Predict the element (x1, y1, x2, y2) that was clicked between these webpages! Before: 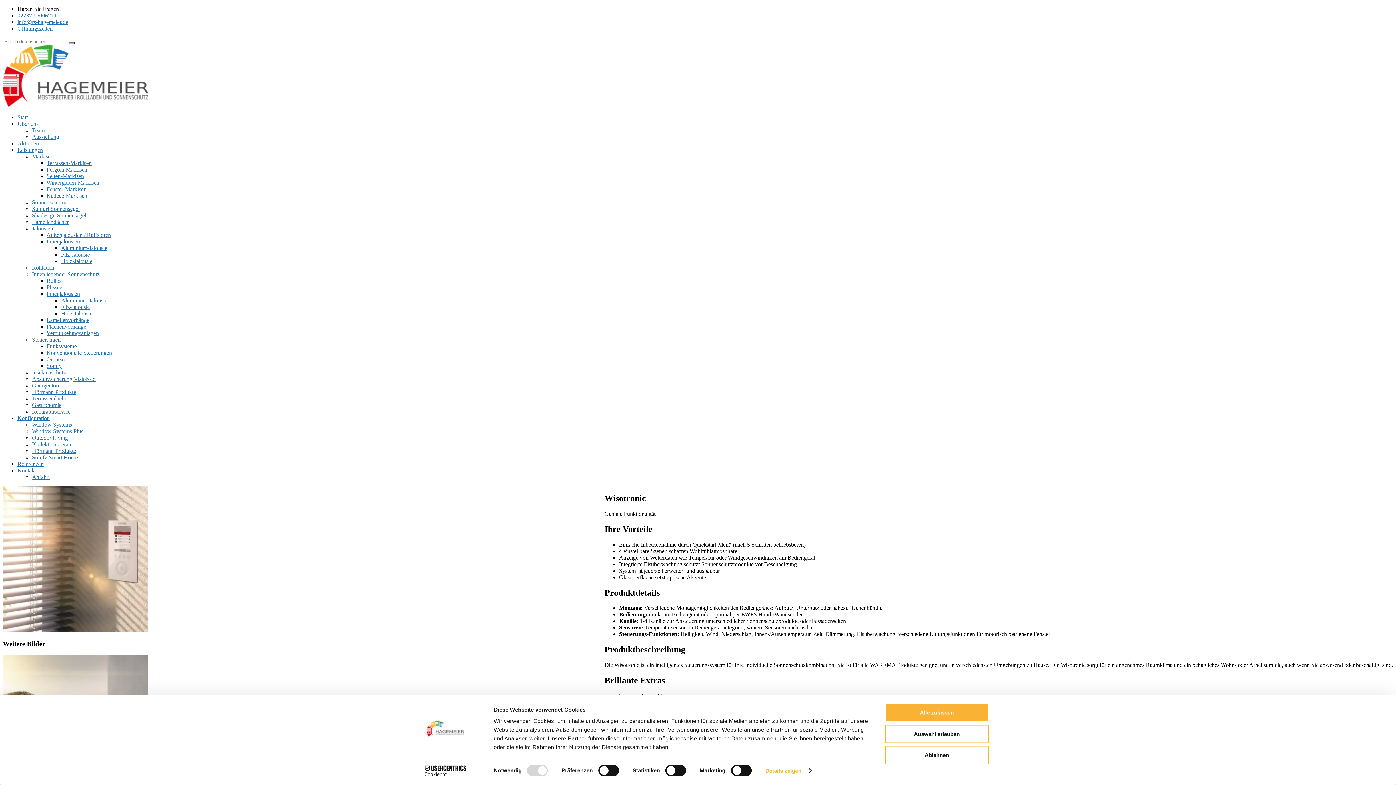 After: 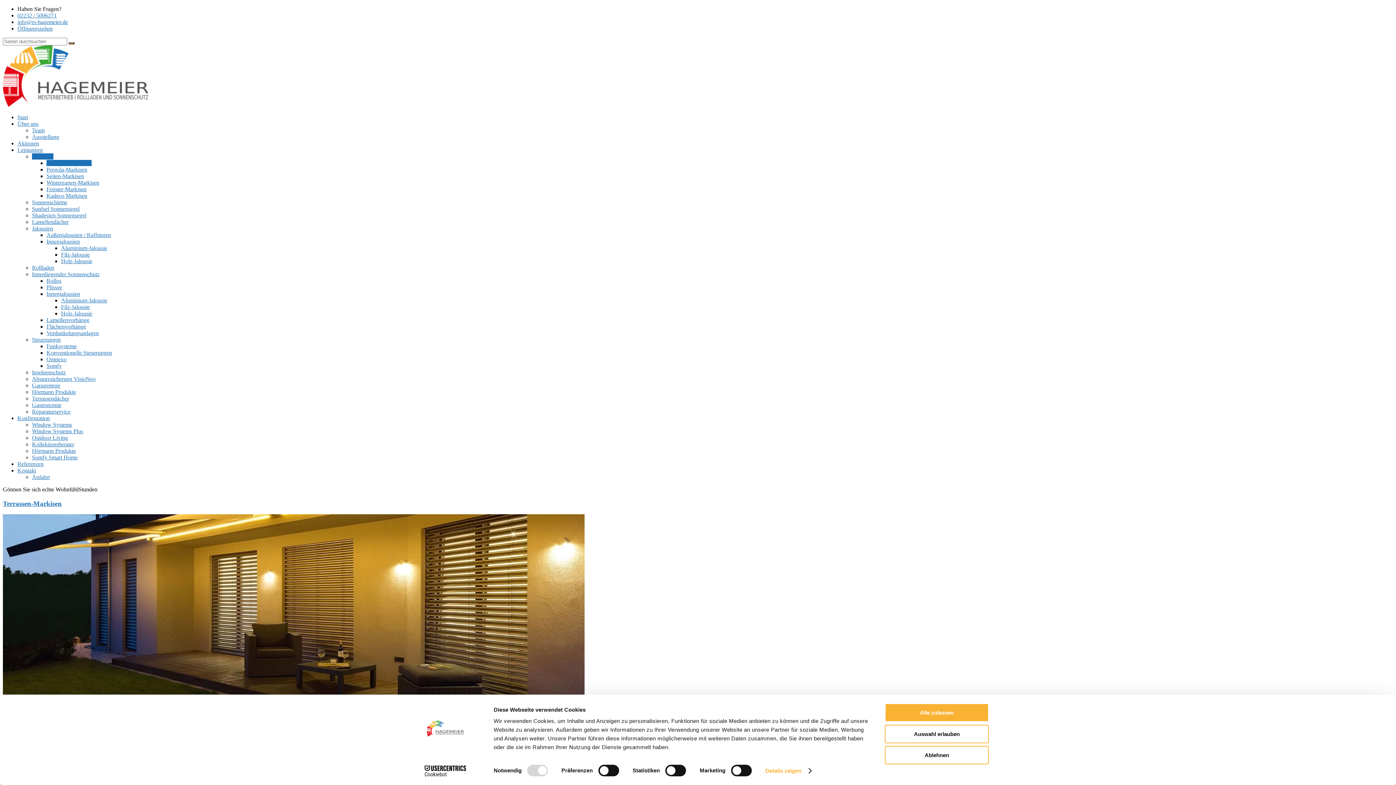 Action: label: Terrassen-Markisen bbox: (46, 160, 91, 166)